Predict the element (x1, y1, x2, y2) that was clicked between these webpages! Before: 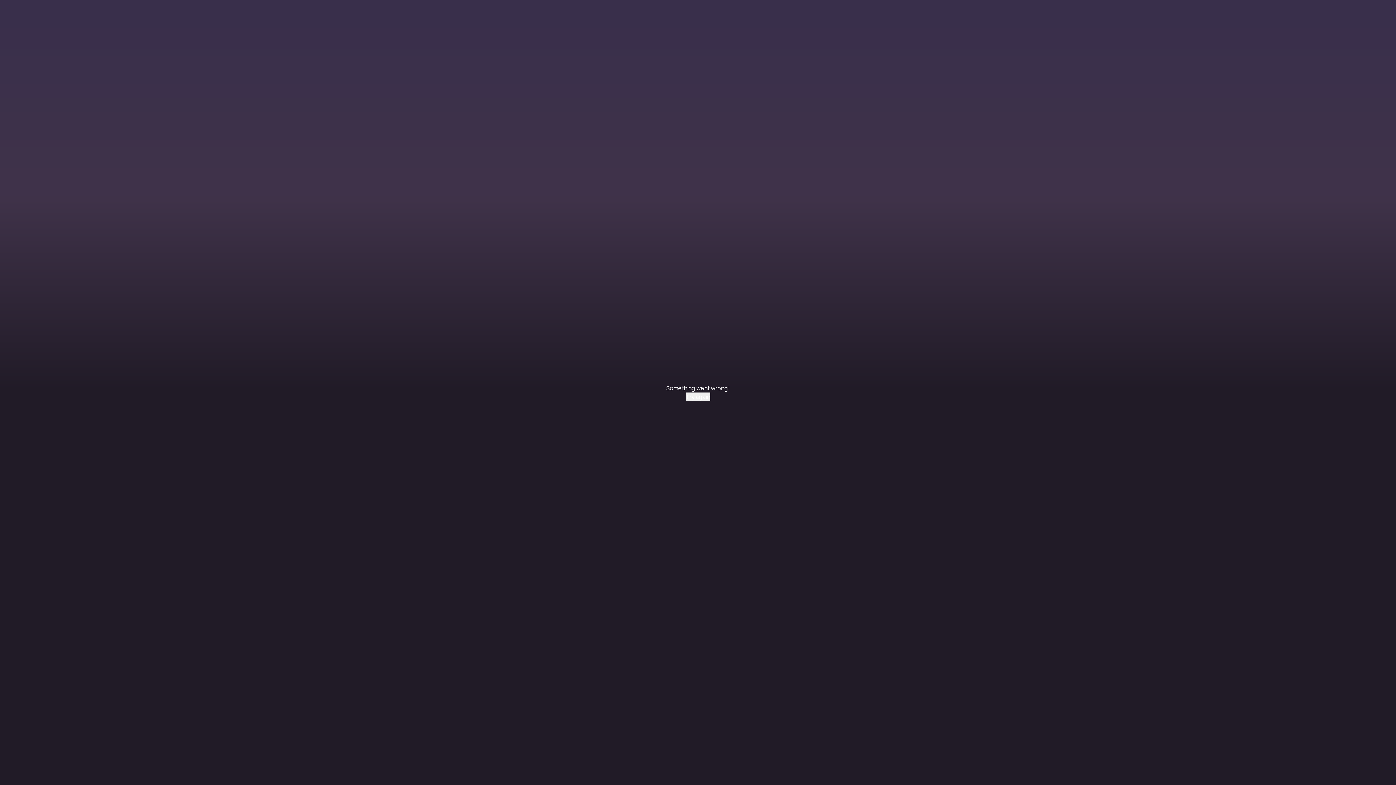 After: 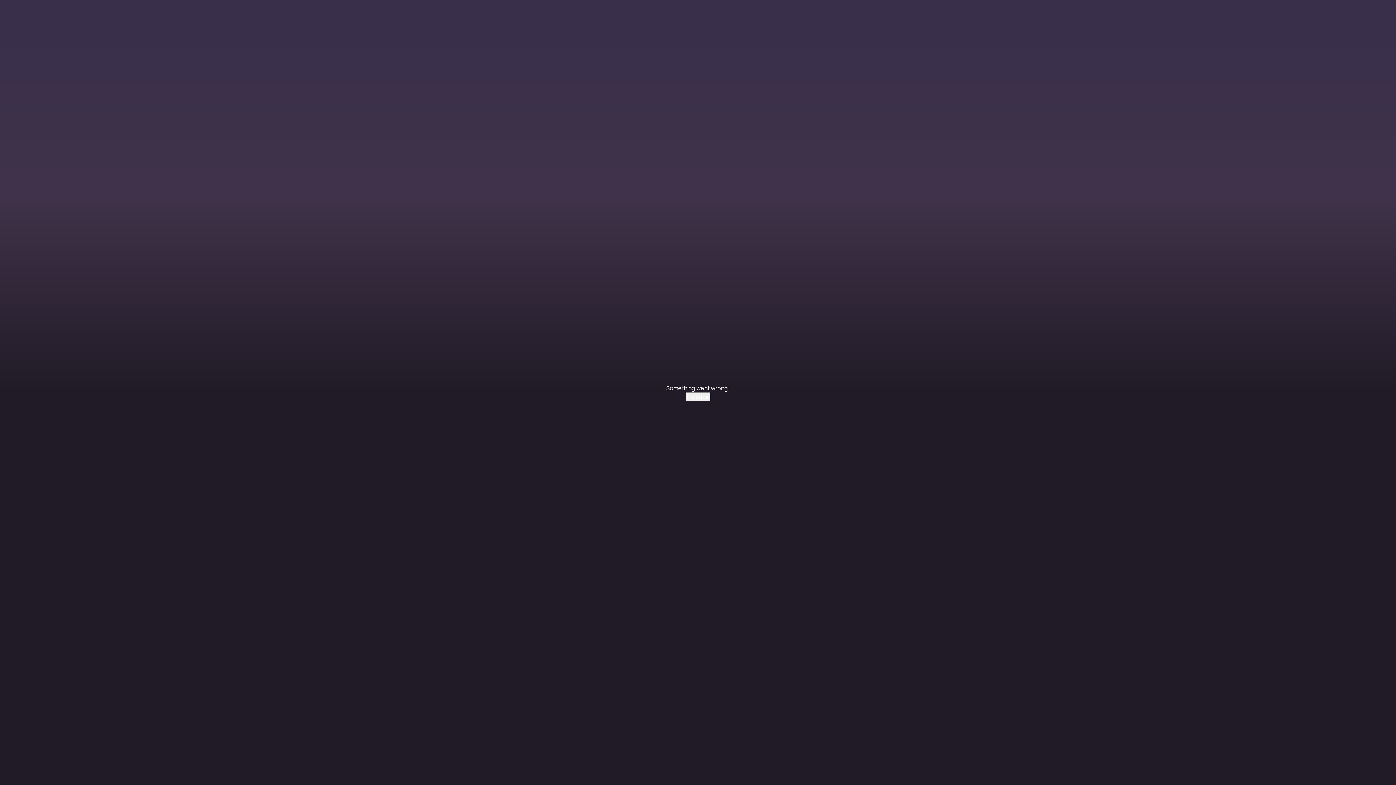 Action: bbox: (686, 392, 710, 401) label: Try again